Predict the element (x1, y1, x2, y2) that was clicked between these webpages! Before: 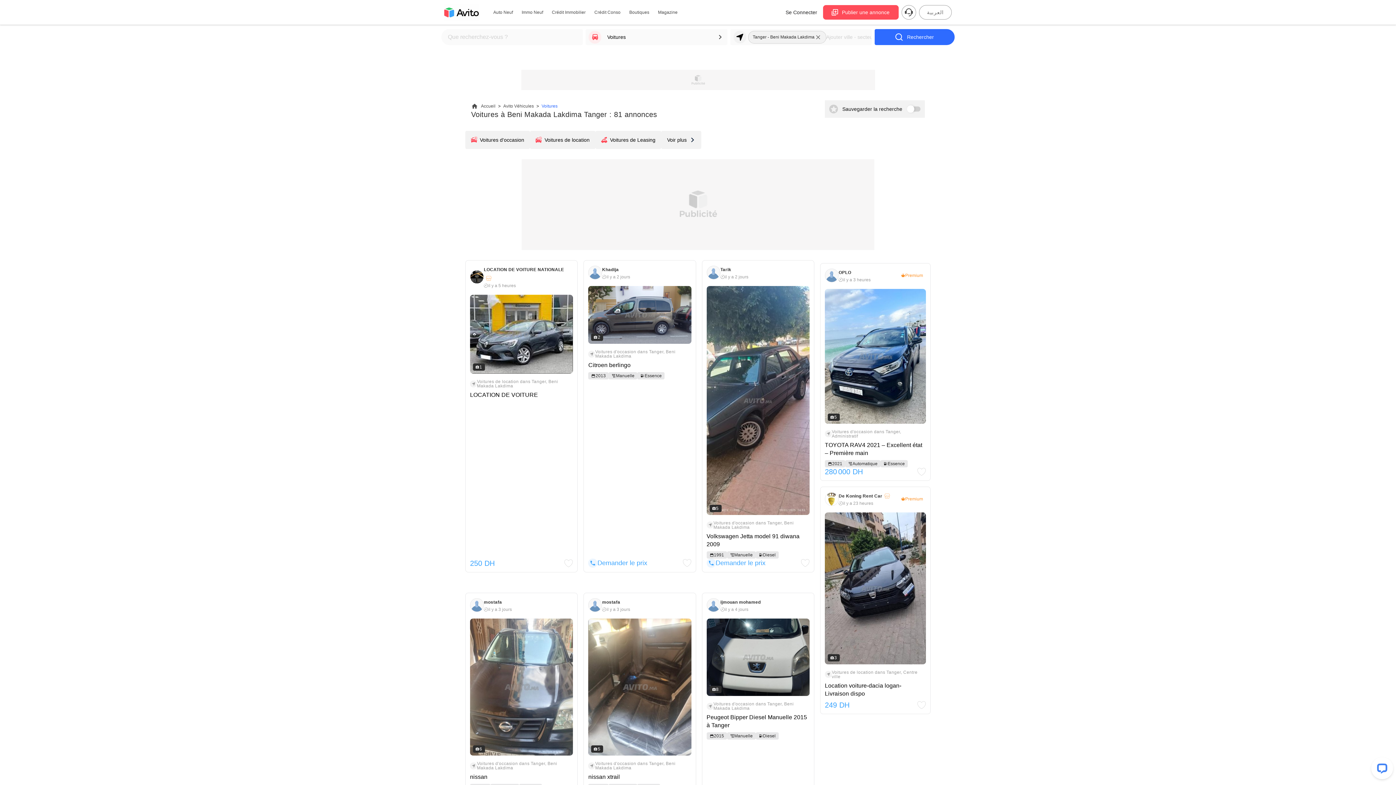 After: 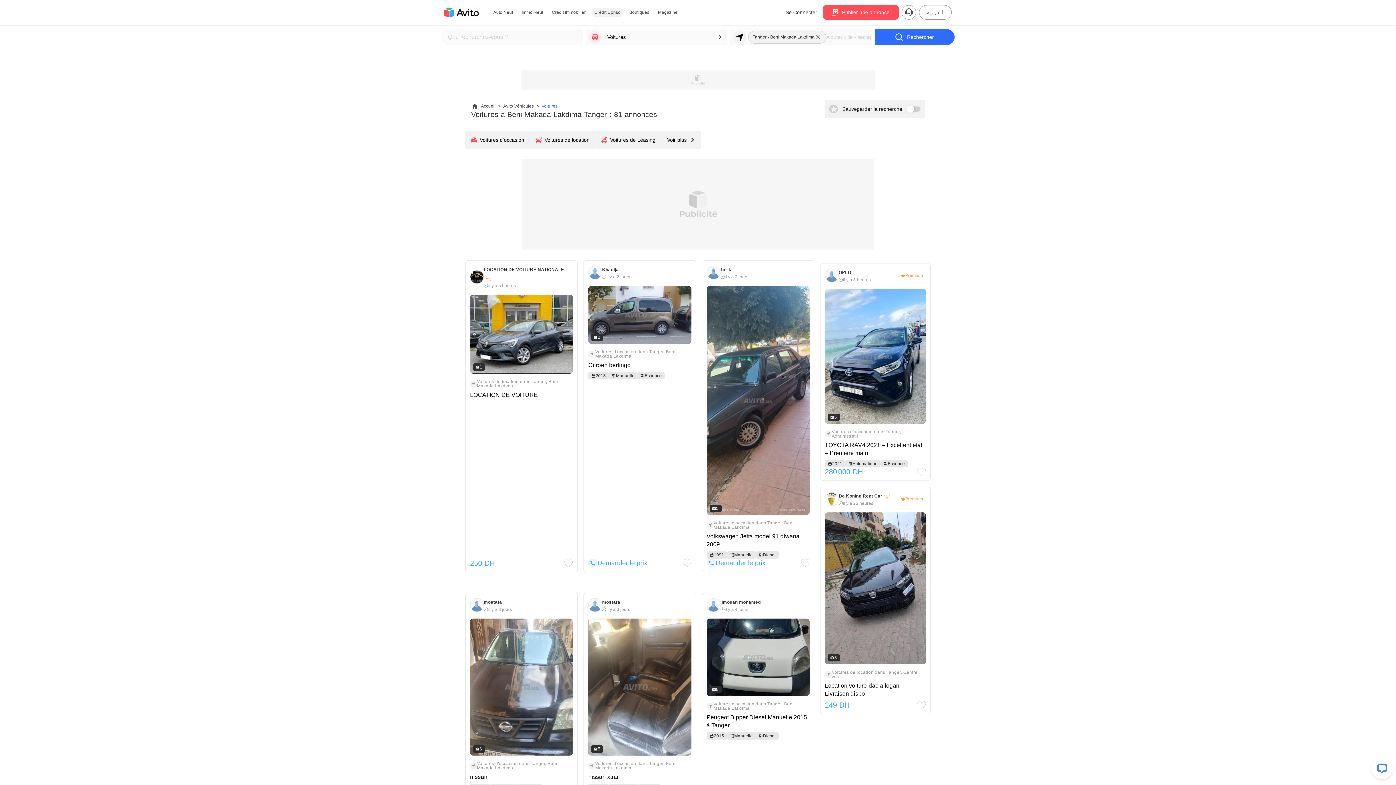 Action: bbox: (591, 7, 623, 17) label: Crédit Conso